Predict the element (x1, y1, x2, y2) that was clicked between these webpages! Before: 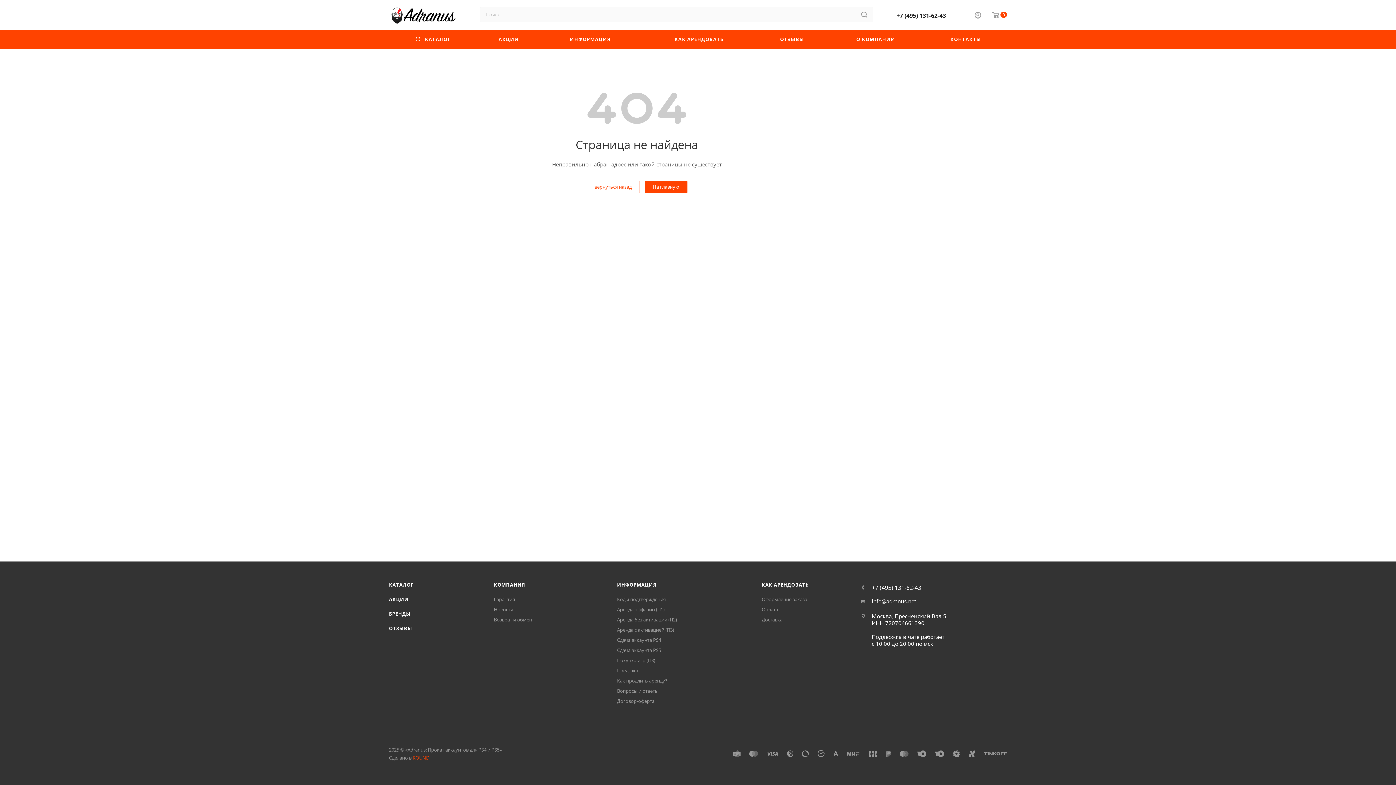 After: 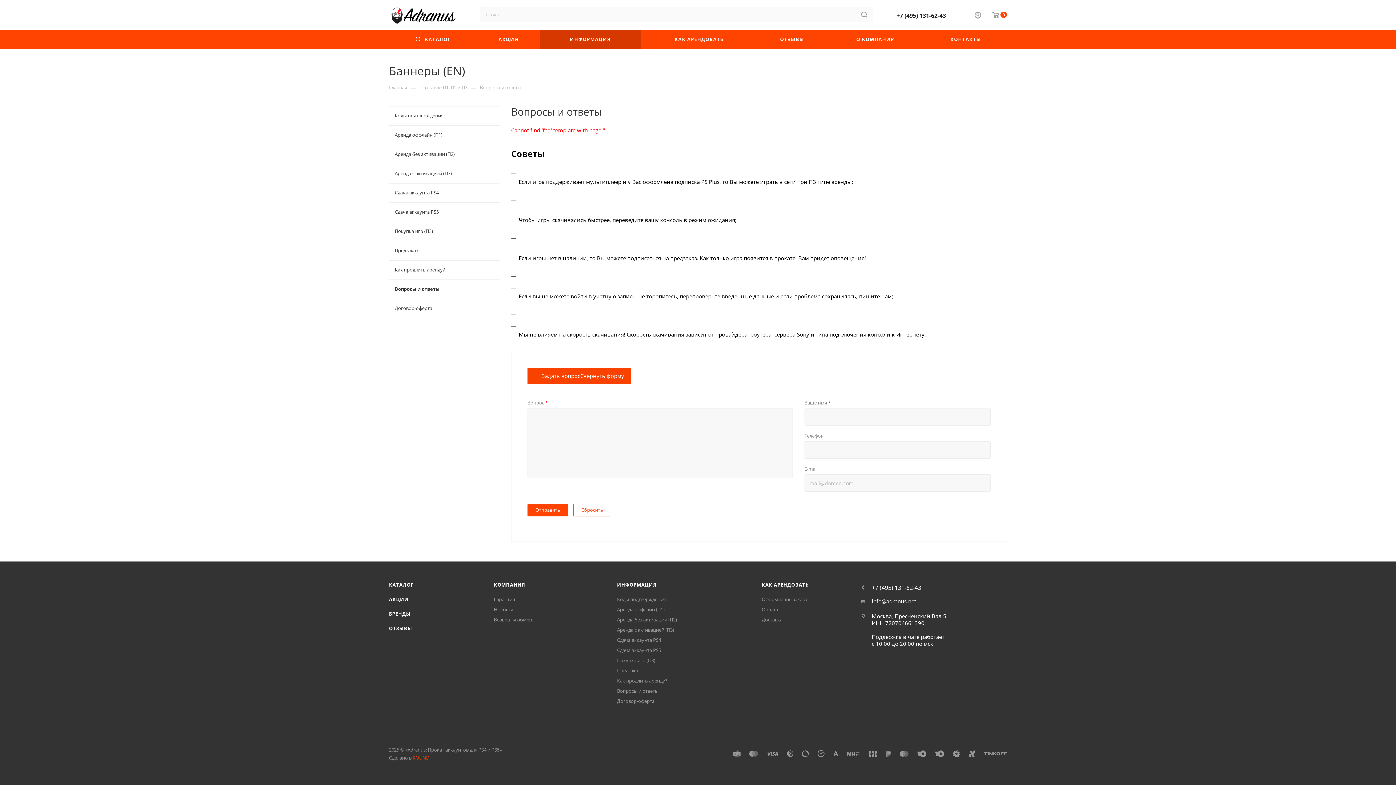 Action: bbox: (617, 688, 658, 694) label: Вопросы и ответы